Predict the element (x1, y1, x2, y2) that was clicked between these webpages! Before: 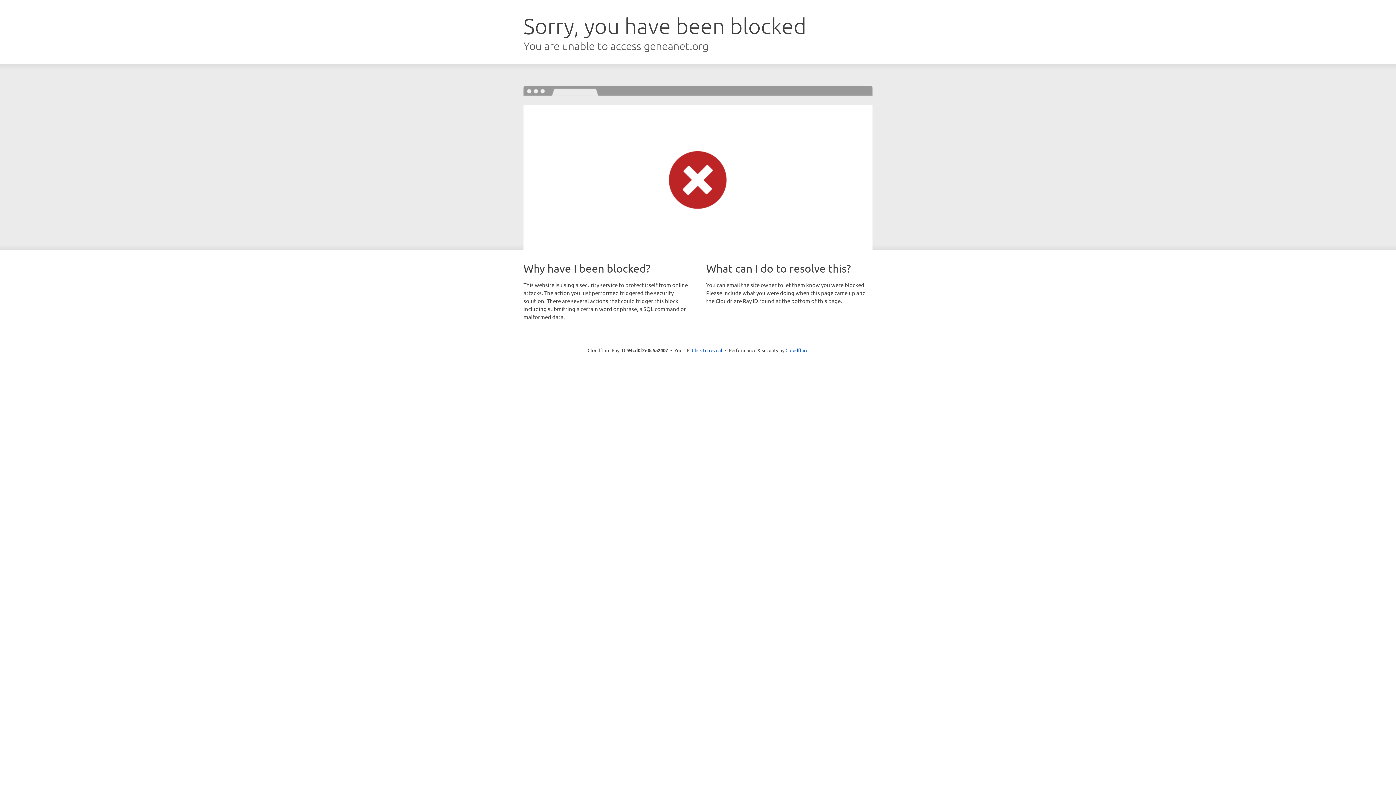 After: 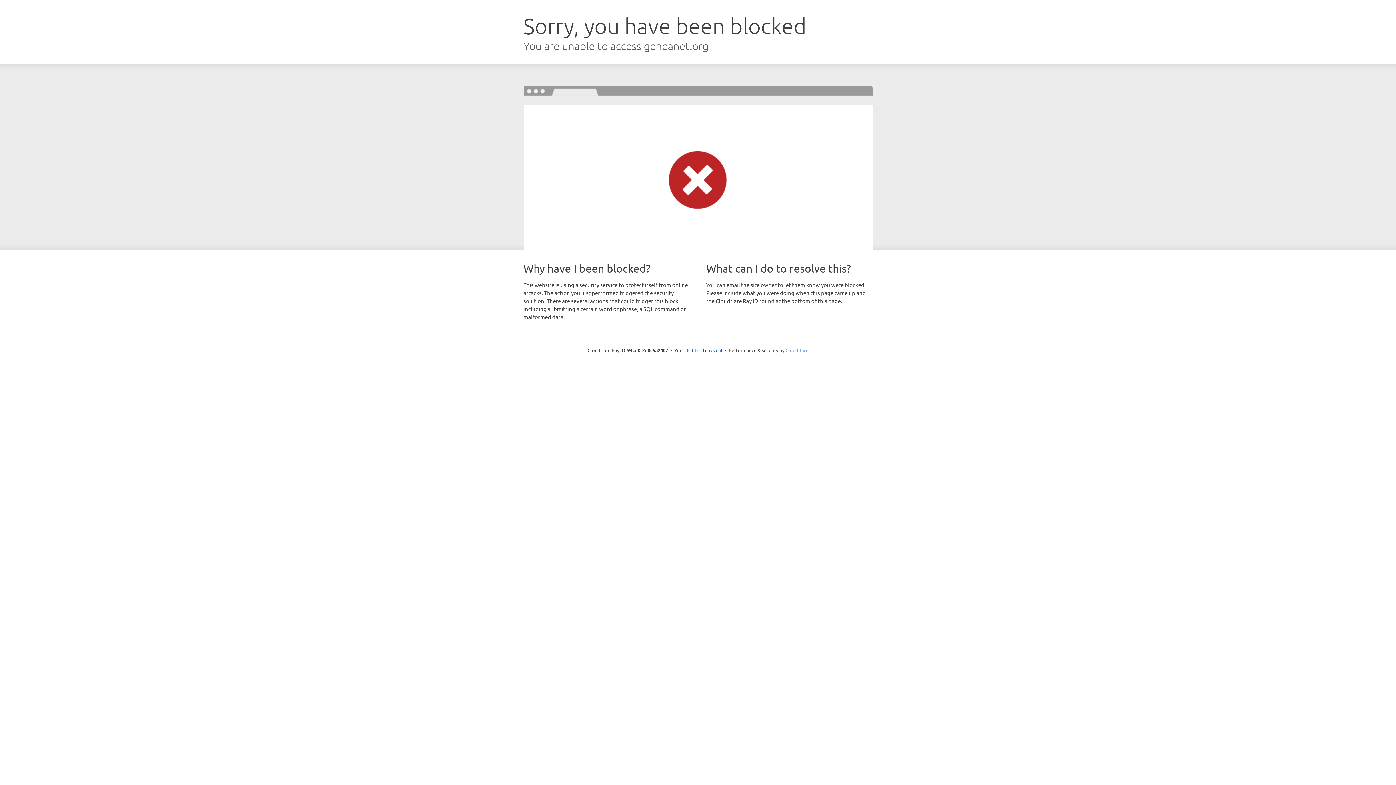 Action: bbox: (785, 347, 808, 353) label: Cloudflare